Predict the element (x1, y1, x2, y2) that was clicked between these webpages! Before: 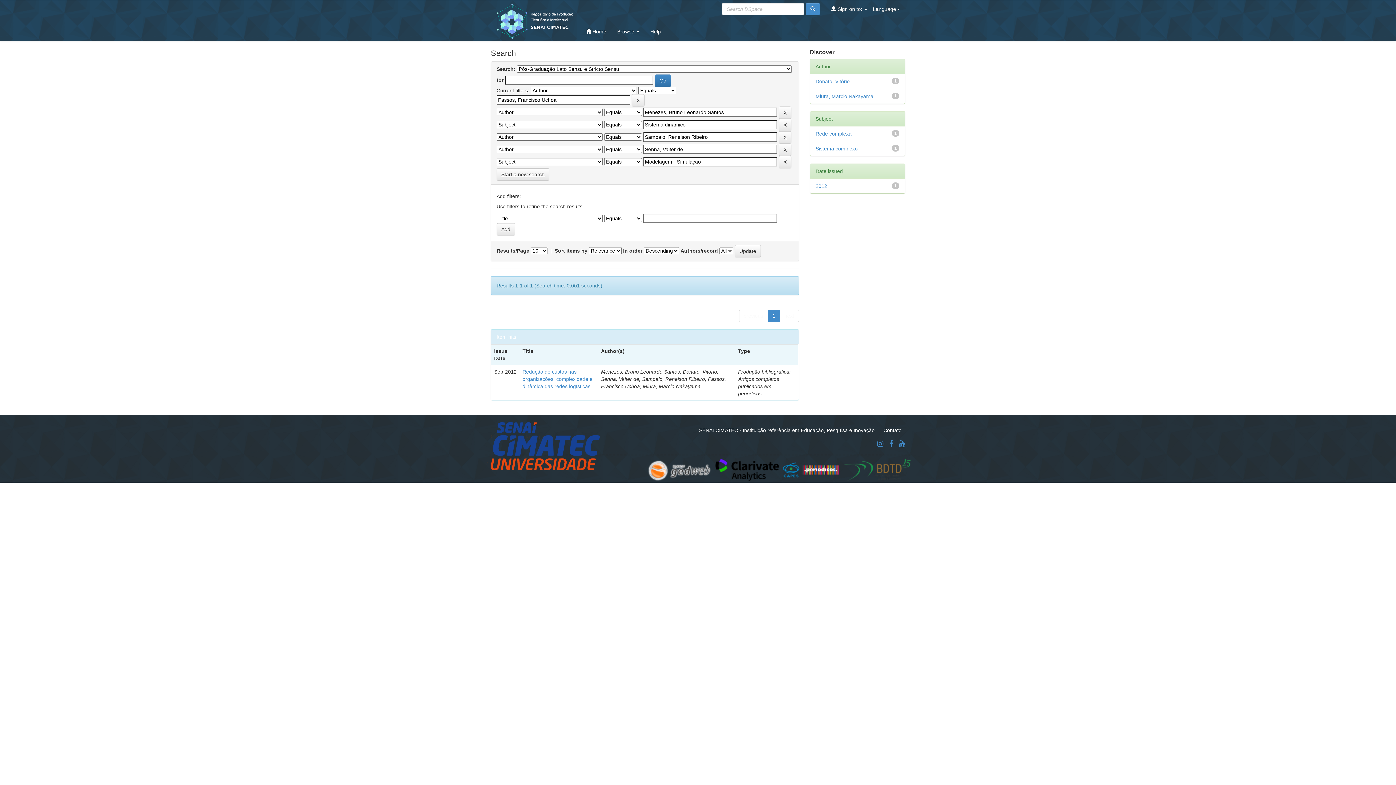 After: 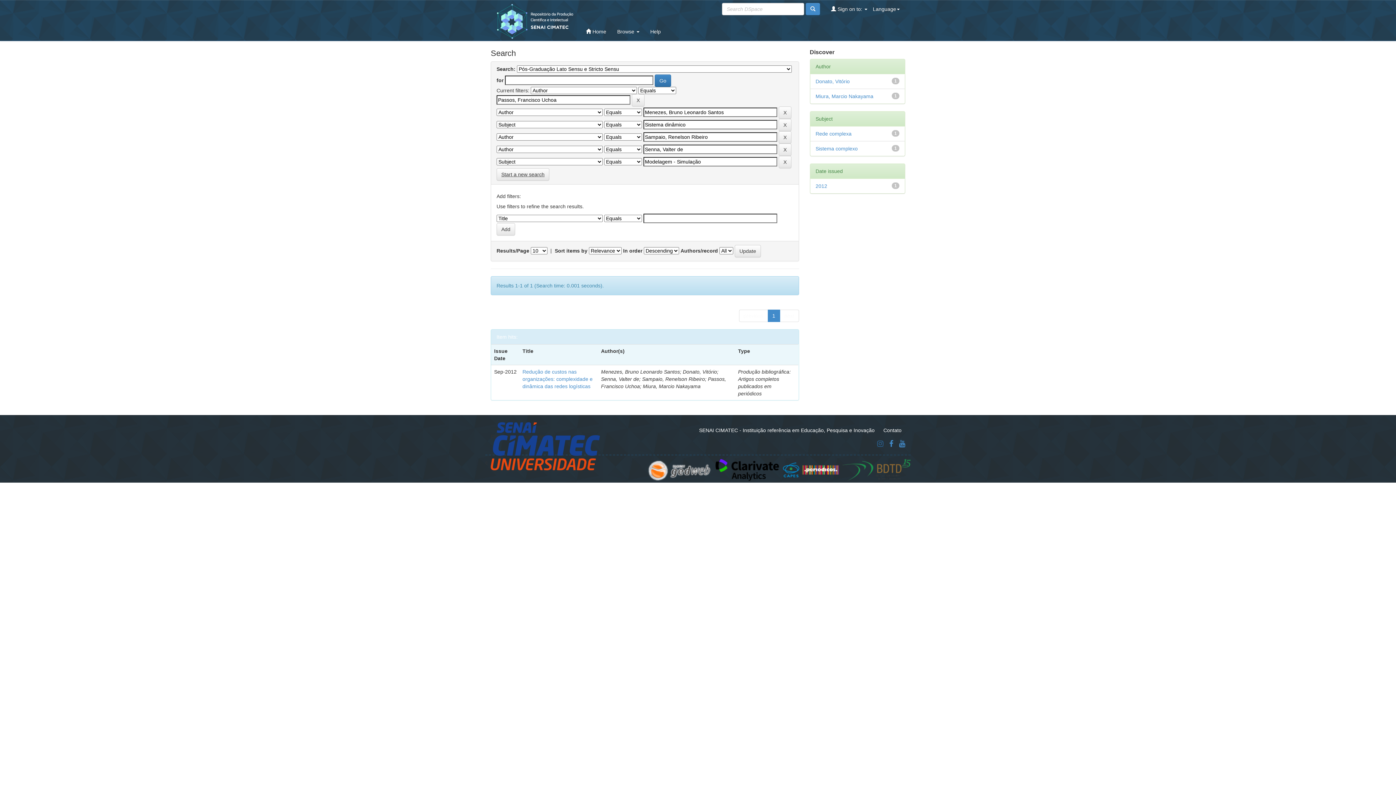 Action: bbox: (877, 440, 883, 447)